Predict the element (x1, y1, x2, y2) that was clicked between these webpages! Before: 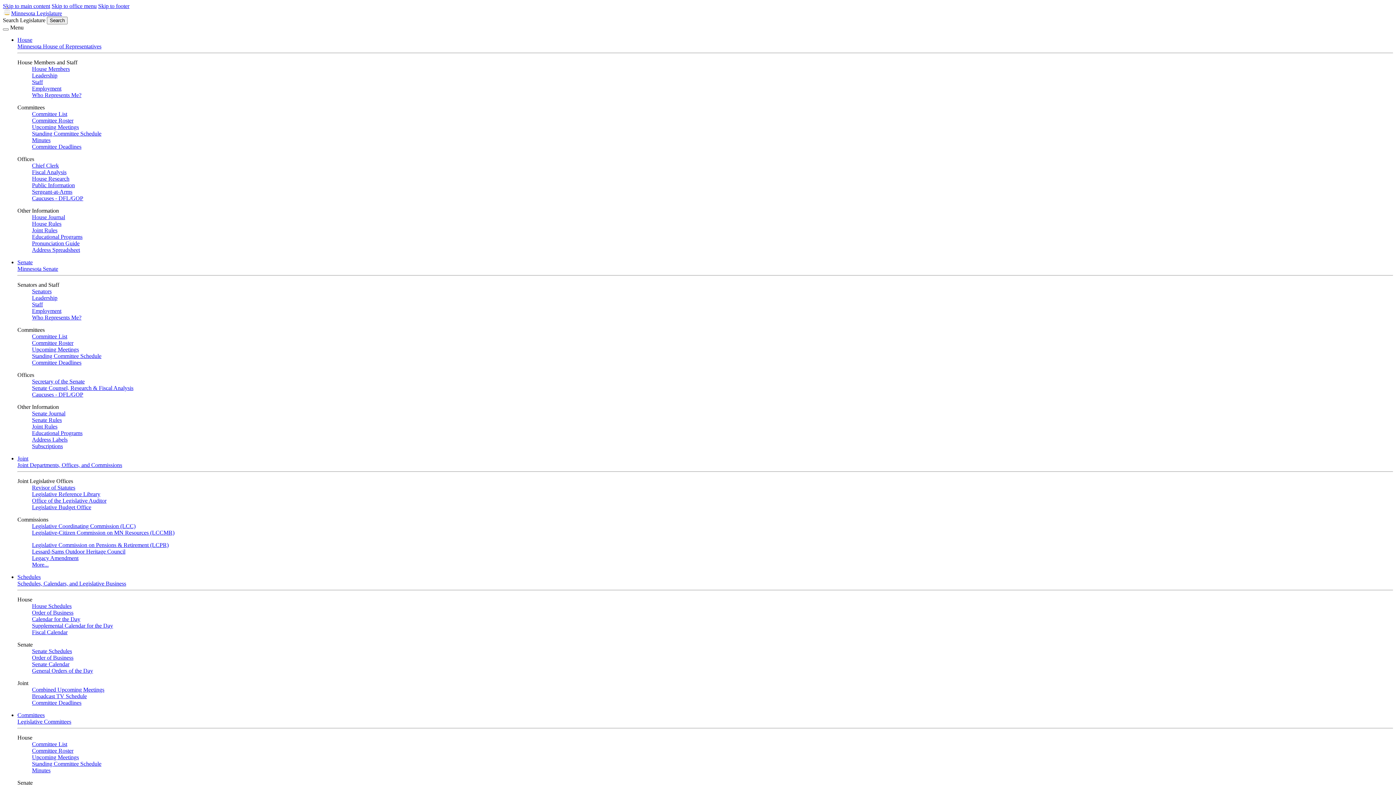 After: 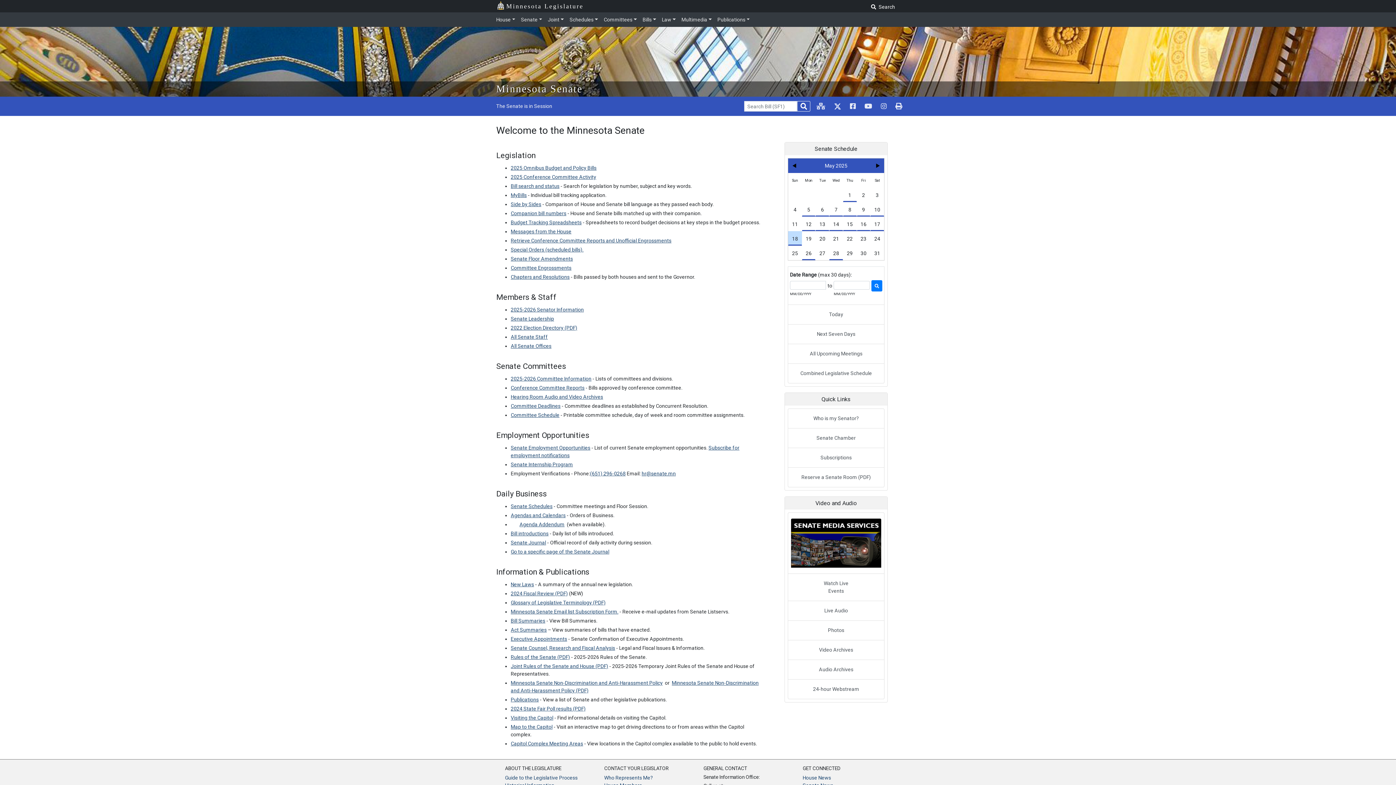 Action: bbox: (17, 265, 58, 272) label: Minnesota Senate